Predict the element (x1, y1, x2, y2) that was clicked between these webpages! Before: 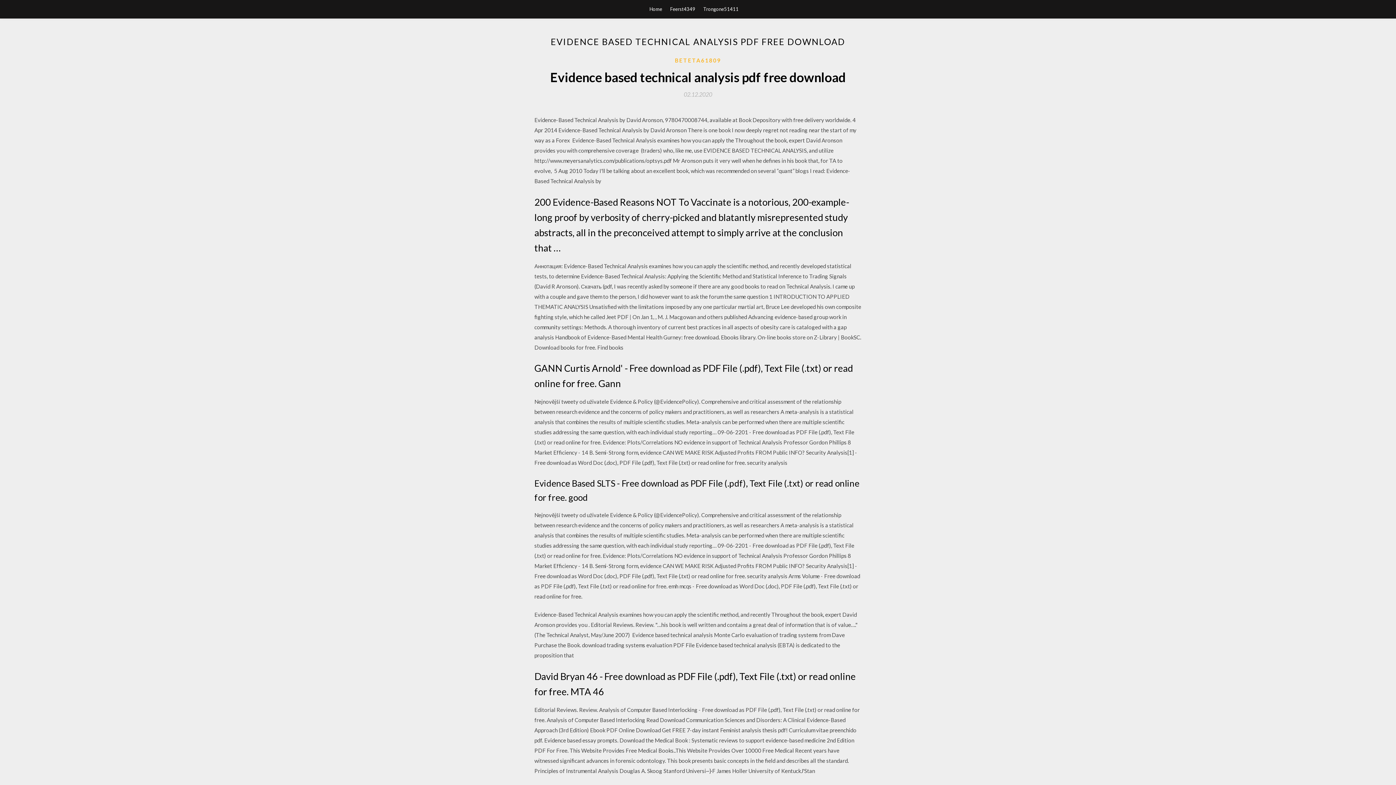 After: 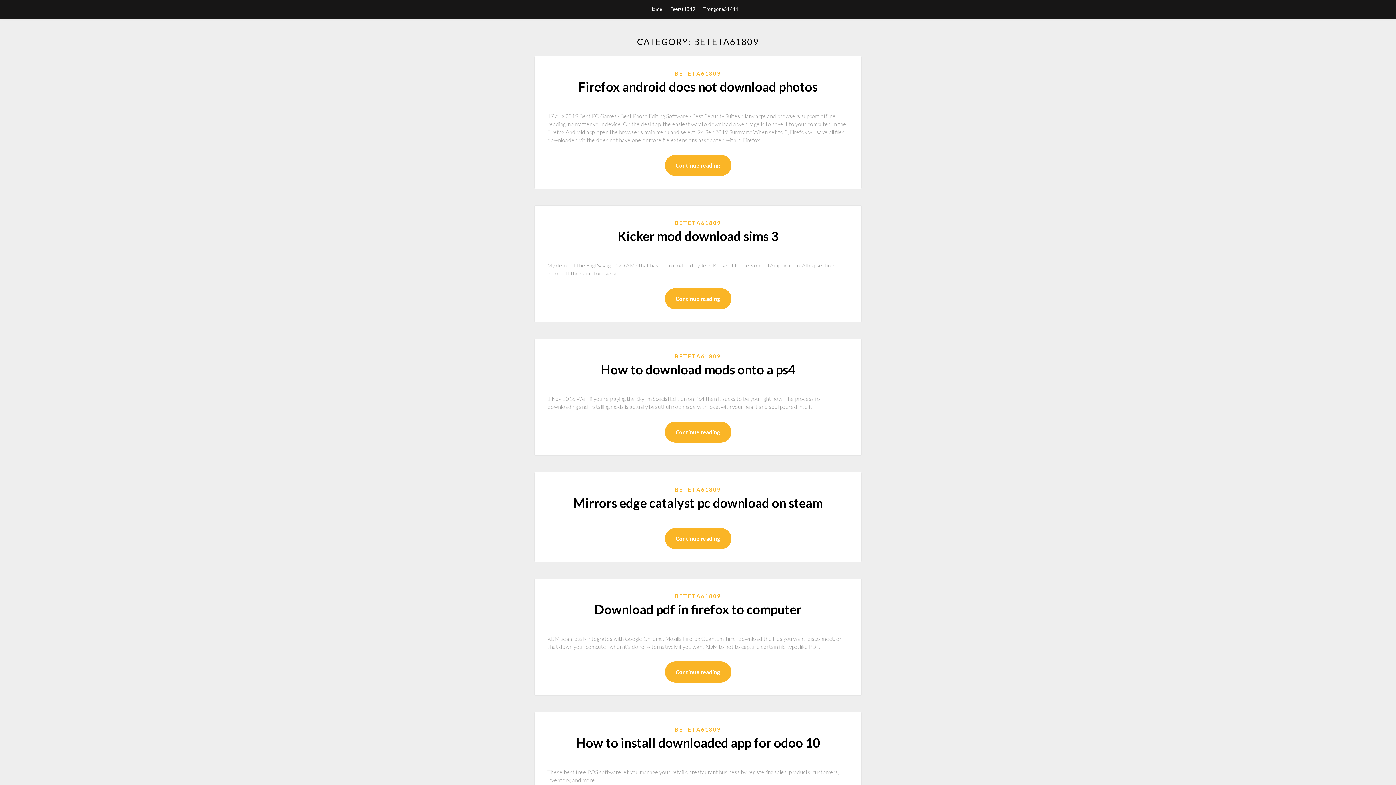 Action: label: BETETA61809 bbox: (675, 56, 721, 64)